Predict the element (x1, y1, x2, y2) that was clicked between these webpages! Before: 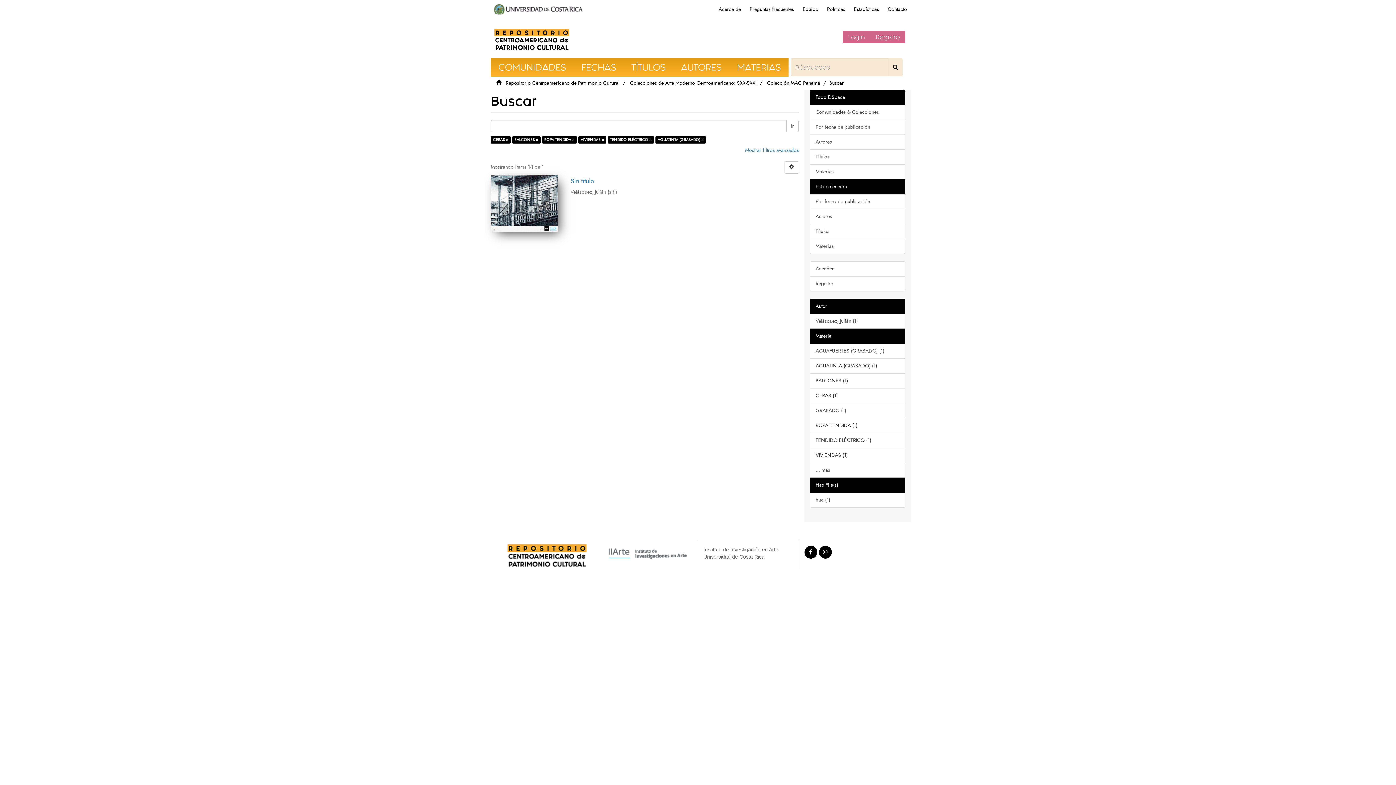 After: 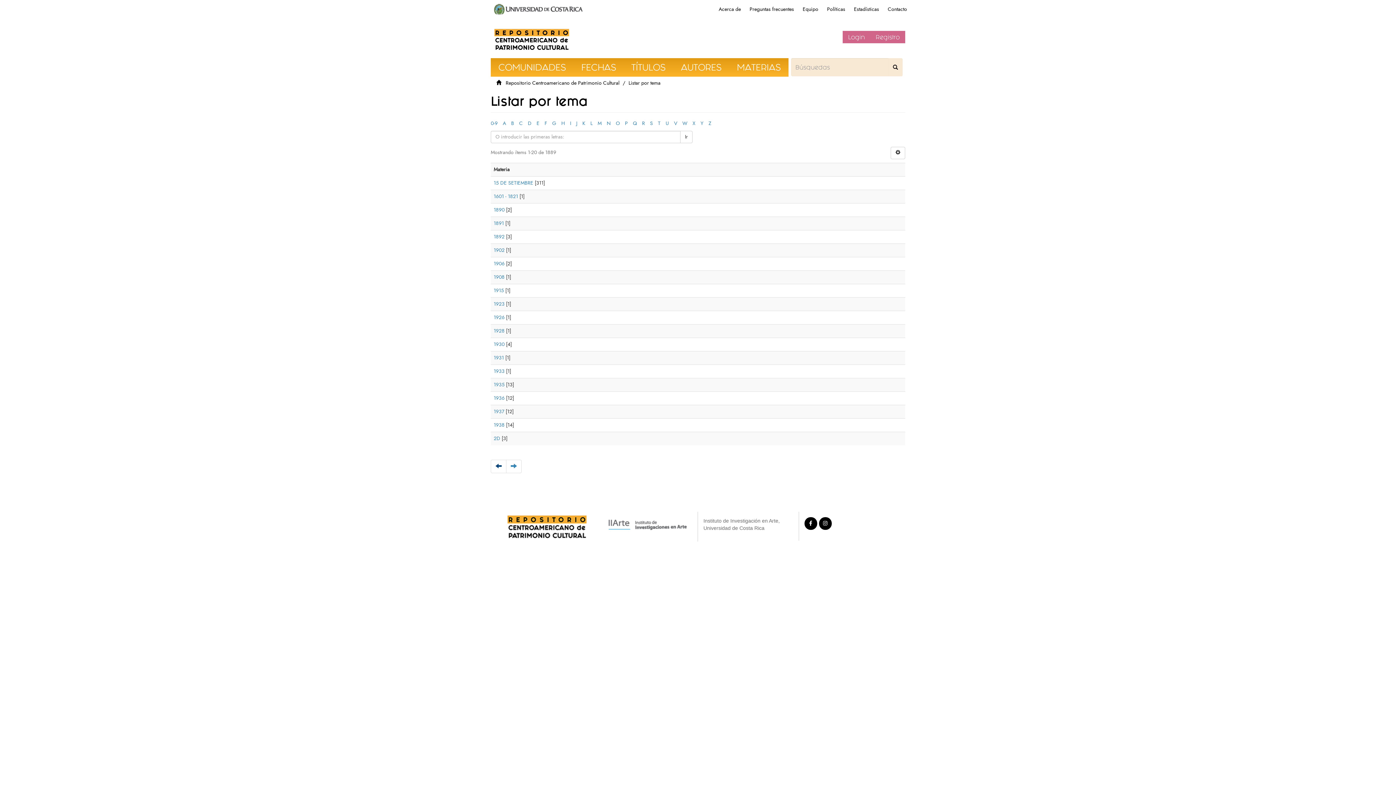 Action: label: Materias bbox: (810, 164, 905, 179)